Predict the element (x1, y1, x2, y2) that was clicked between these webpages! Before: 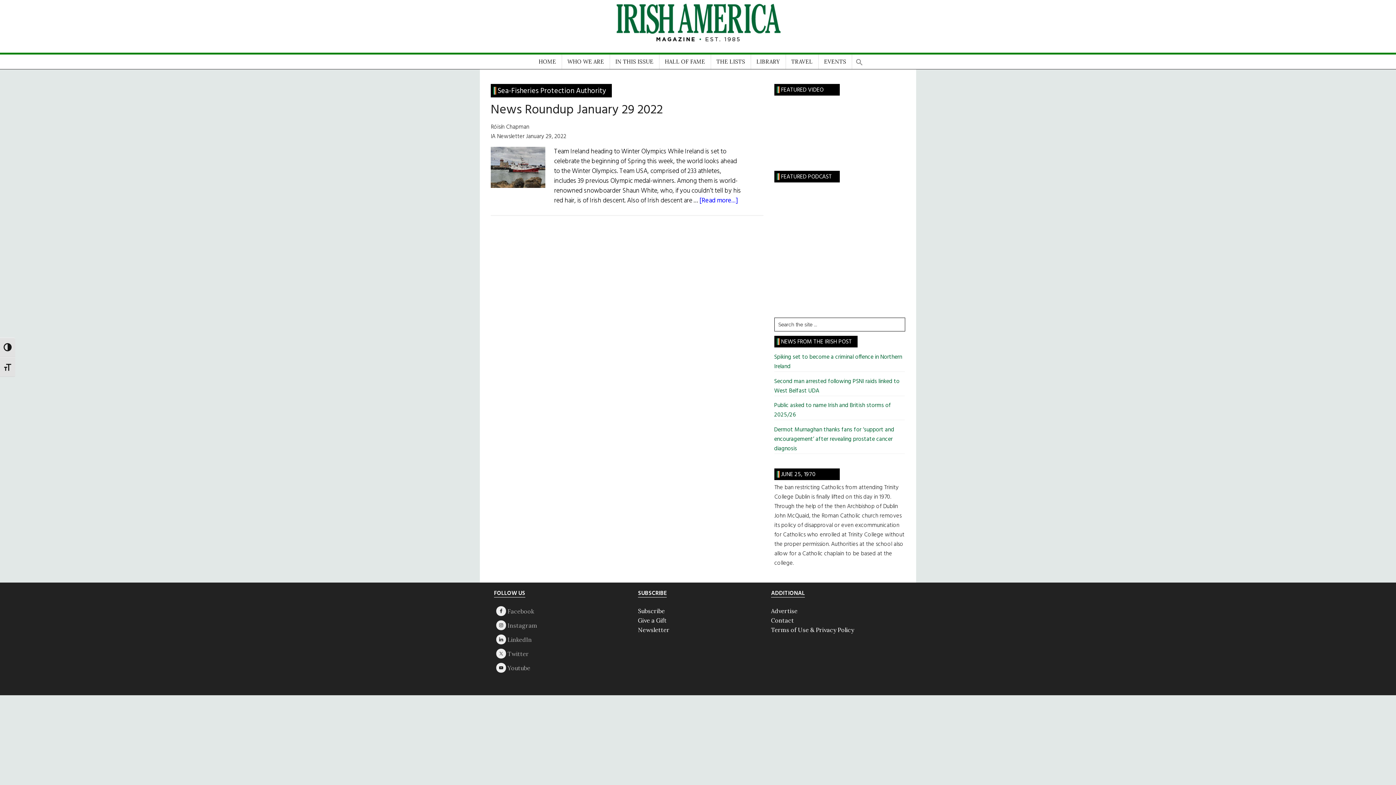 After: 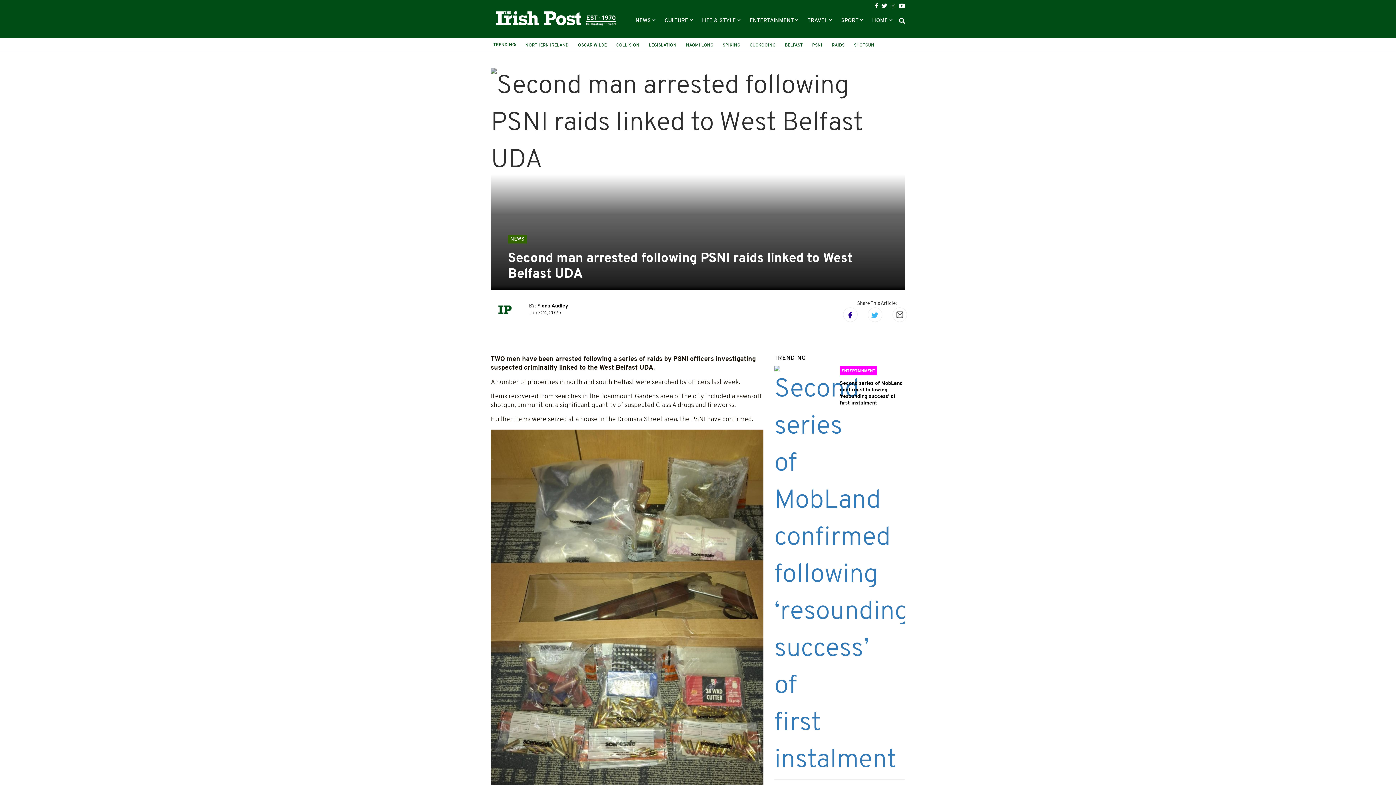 Action: bbox: (774, 377, 899, 395) label: Second man arrested following PSNI raids linked to West Belfast UDA